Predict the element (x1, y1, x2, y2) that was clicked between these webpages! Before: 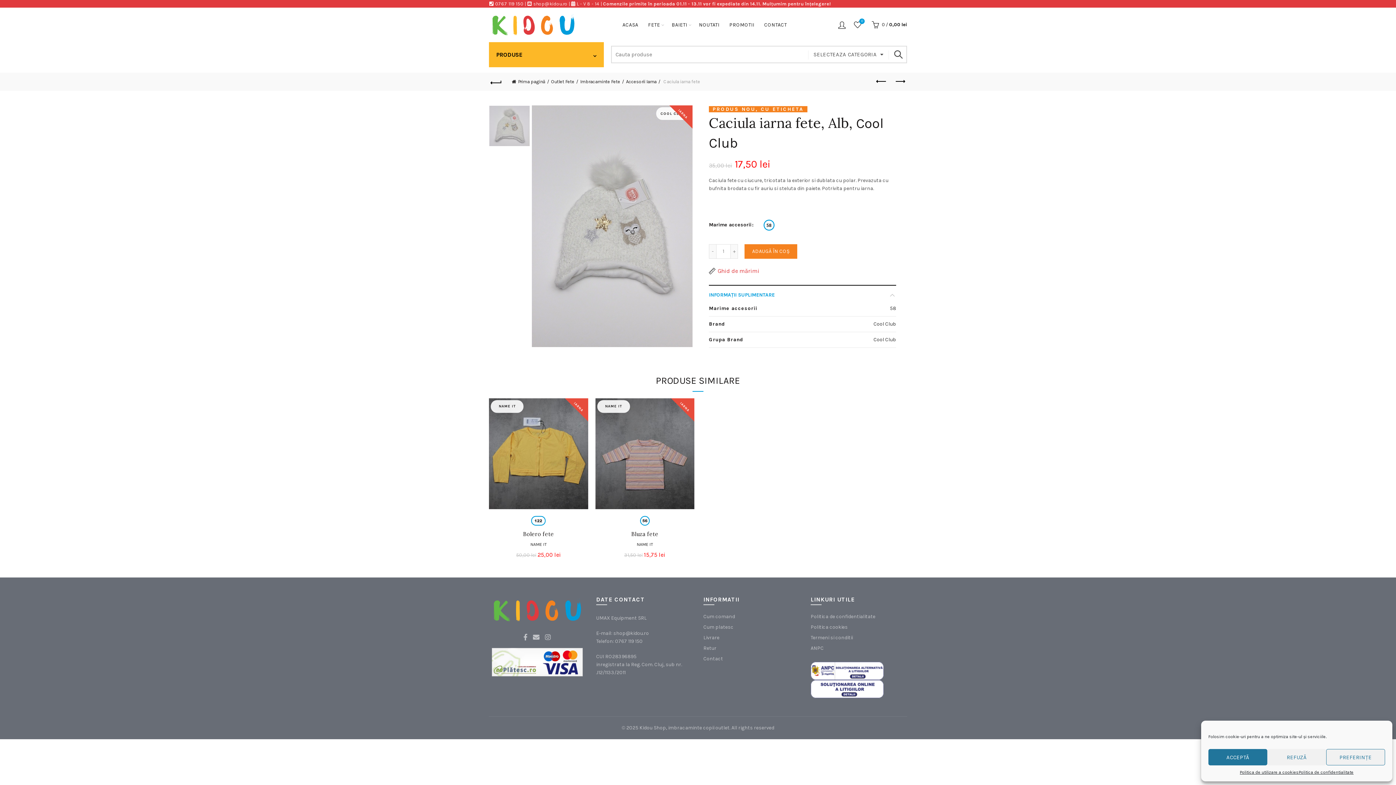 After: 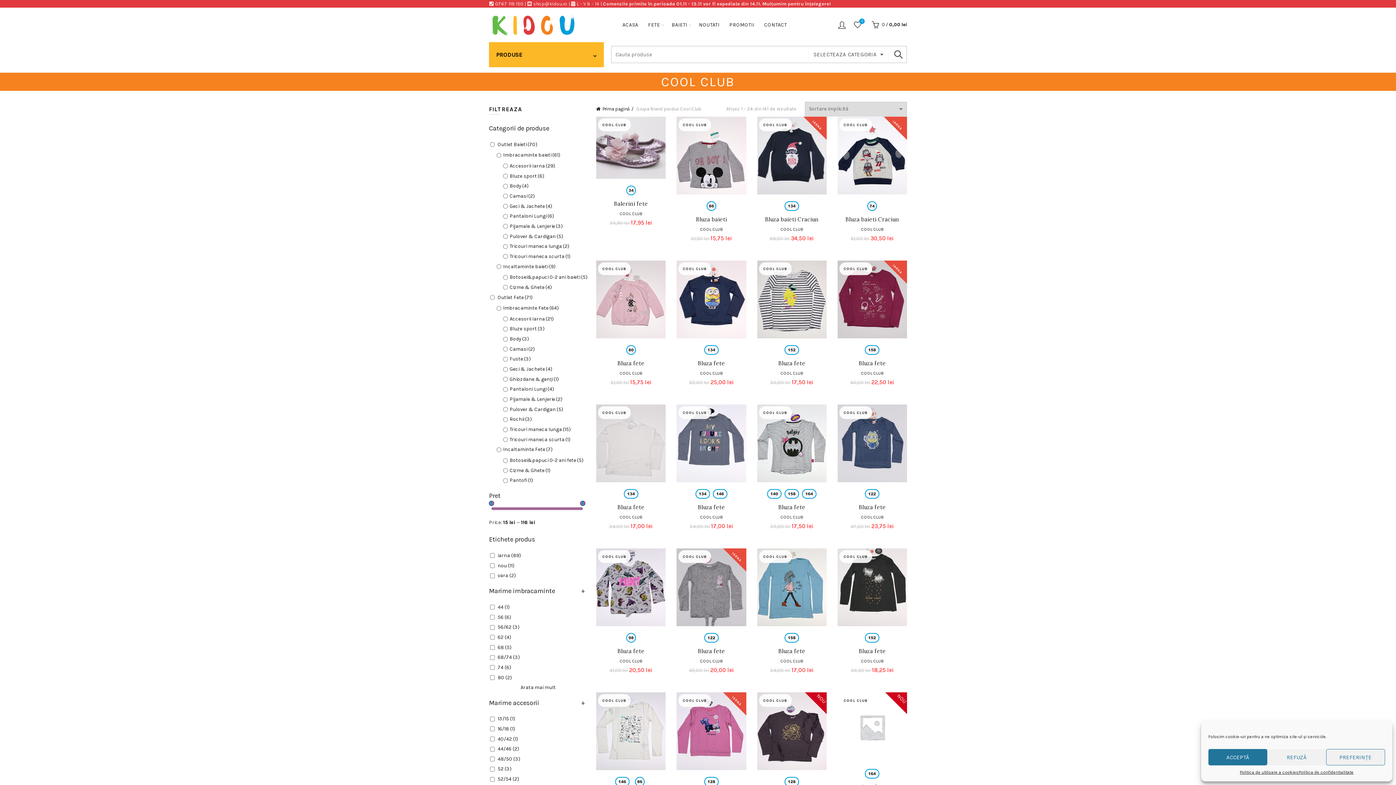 Action: label: Cool Club bbox: (873, 336, 896, 342)